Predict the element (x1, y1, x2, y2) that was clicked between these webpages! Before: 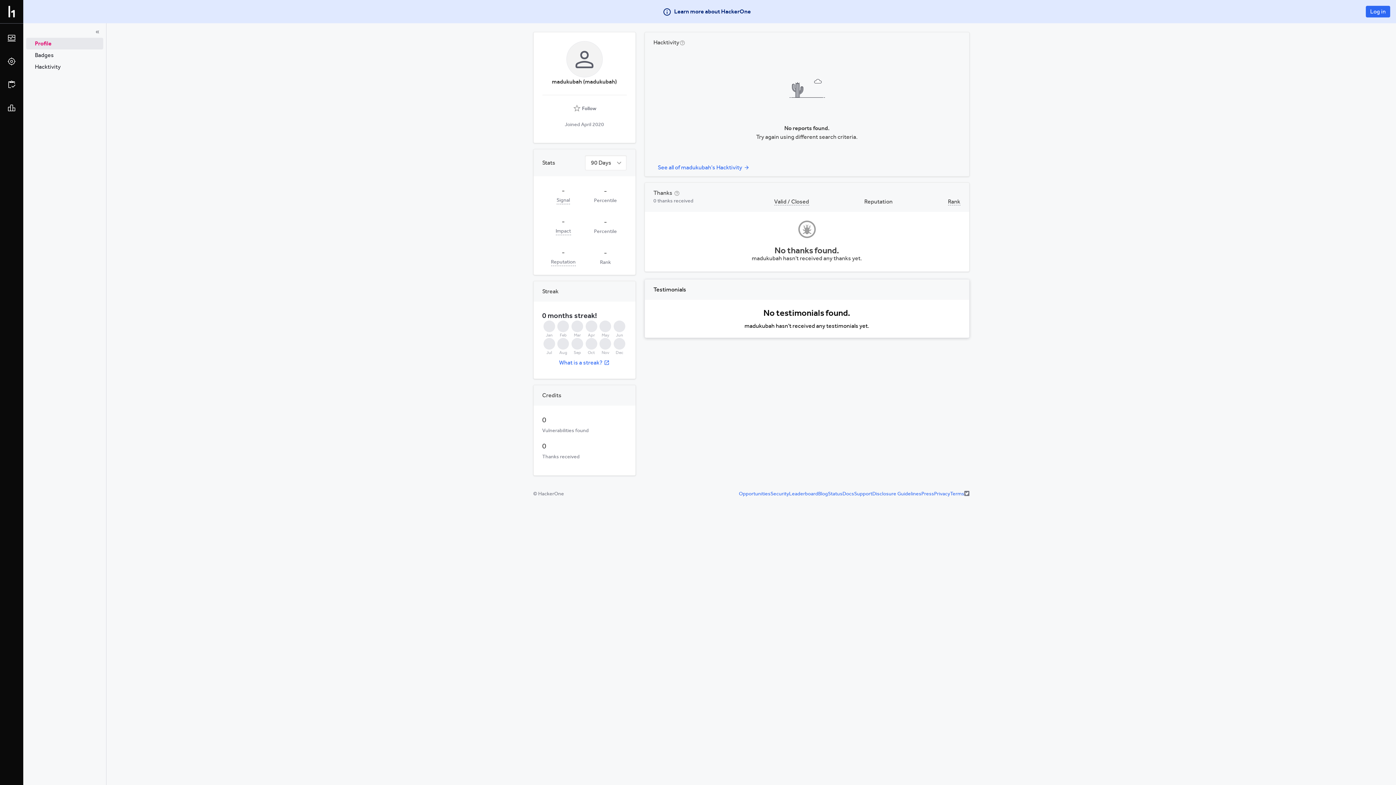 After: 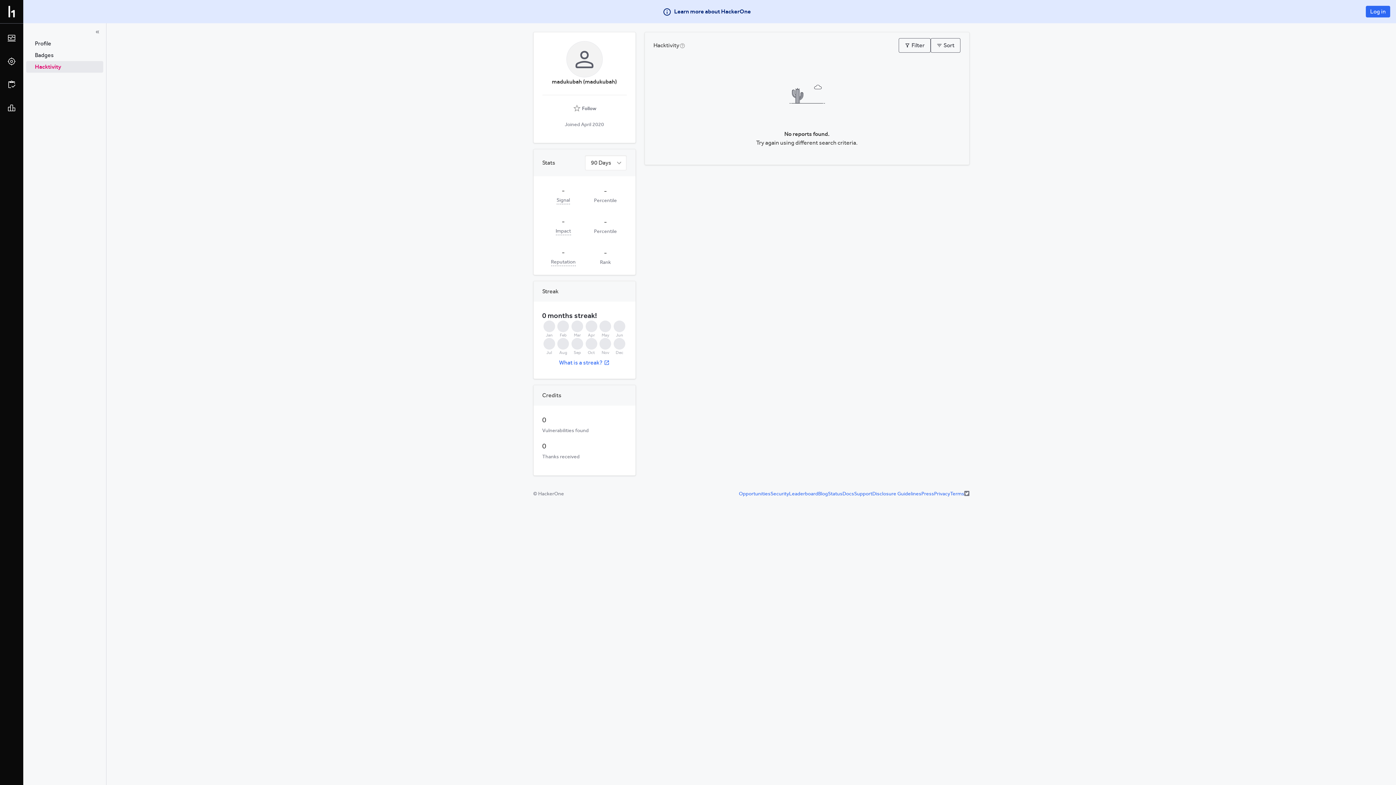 Action: bbox: (653, 728, 754, 740) label: See all of madukubah's Hacktivity